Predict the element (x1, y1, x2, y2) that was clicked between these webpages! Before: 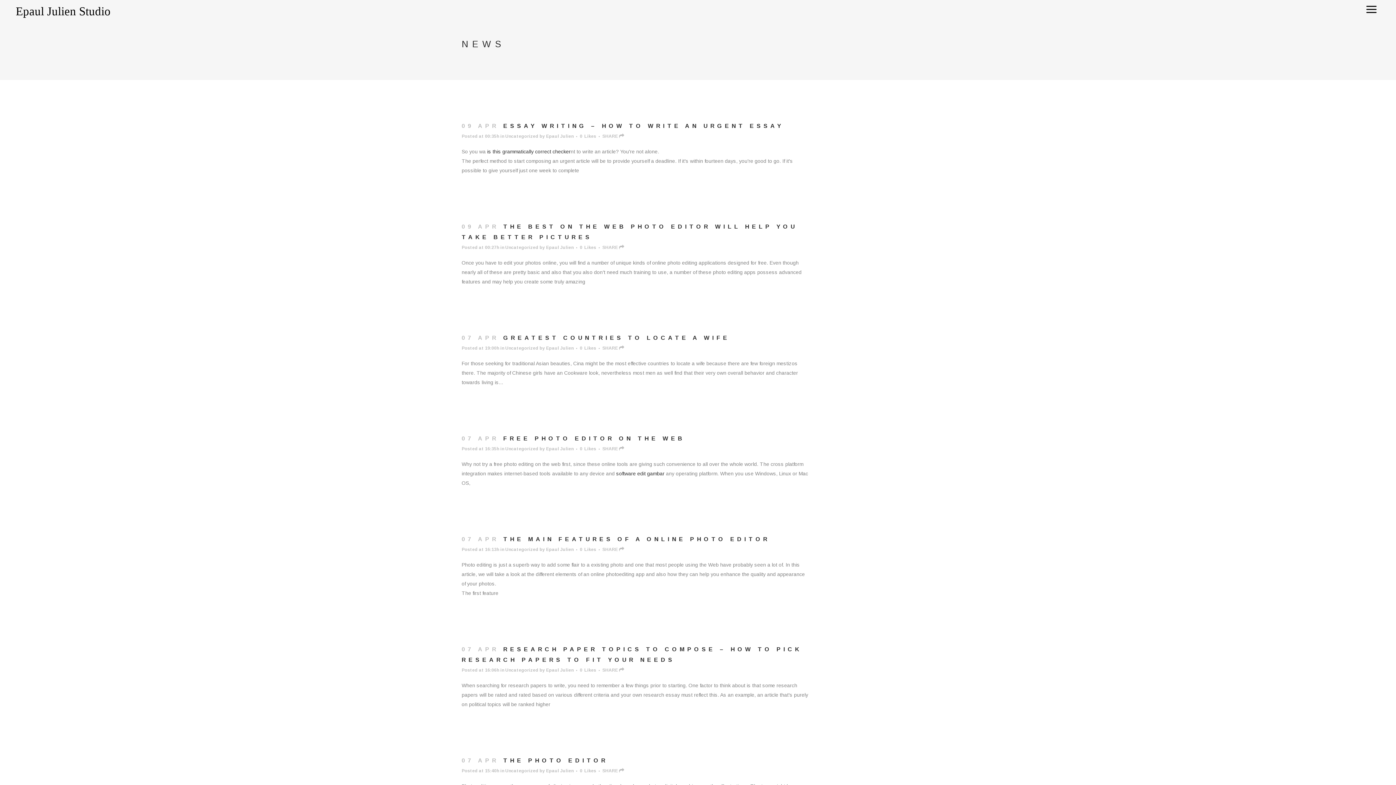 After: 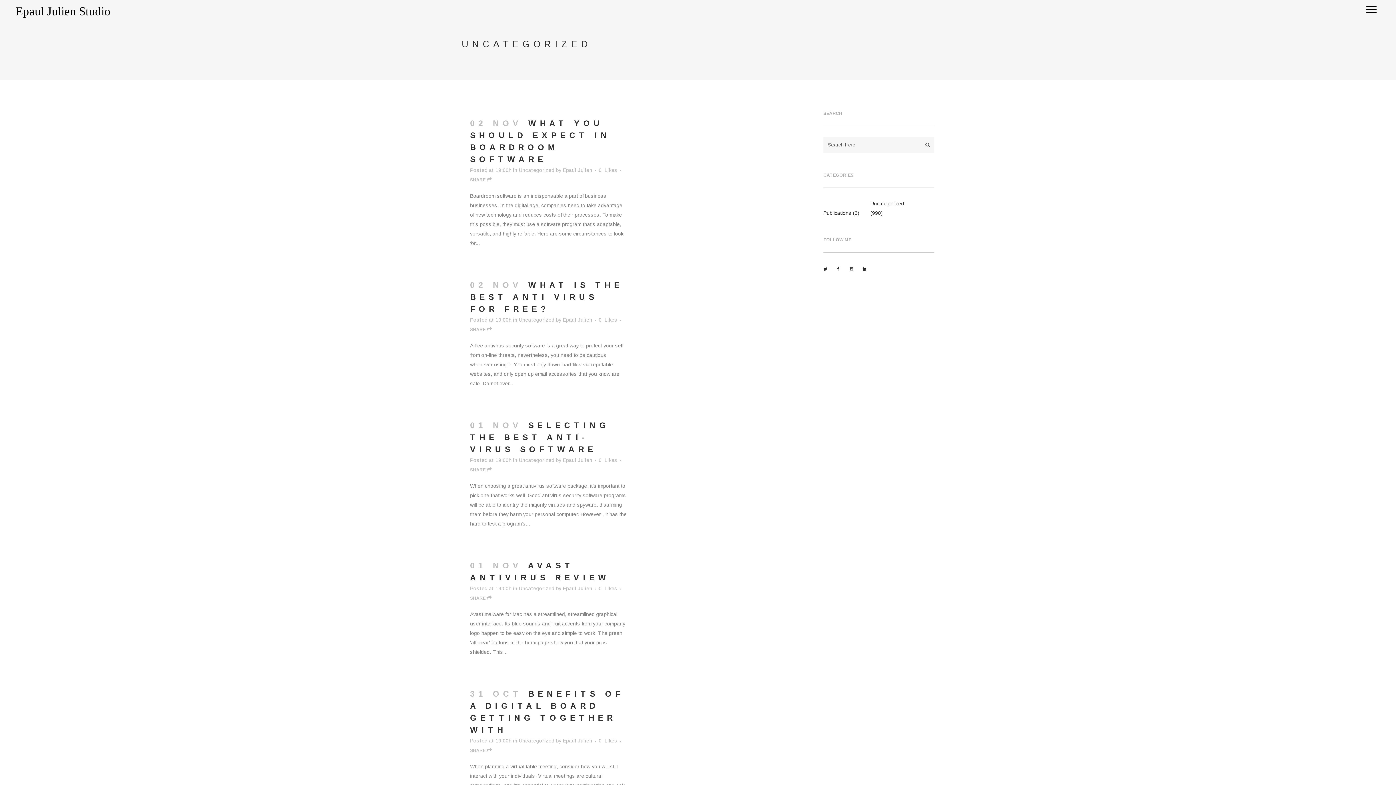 Action: label: Uncategorized bbox: (505, 668, 538, 673)